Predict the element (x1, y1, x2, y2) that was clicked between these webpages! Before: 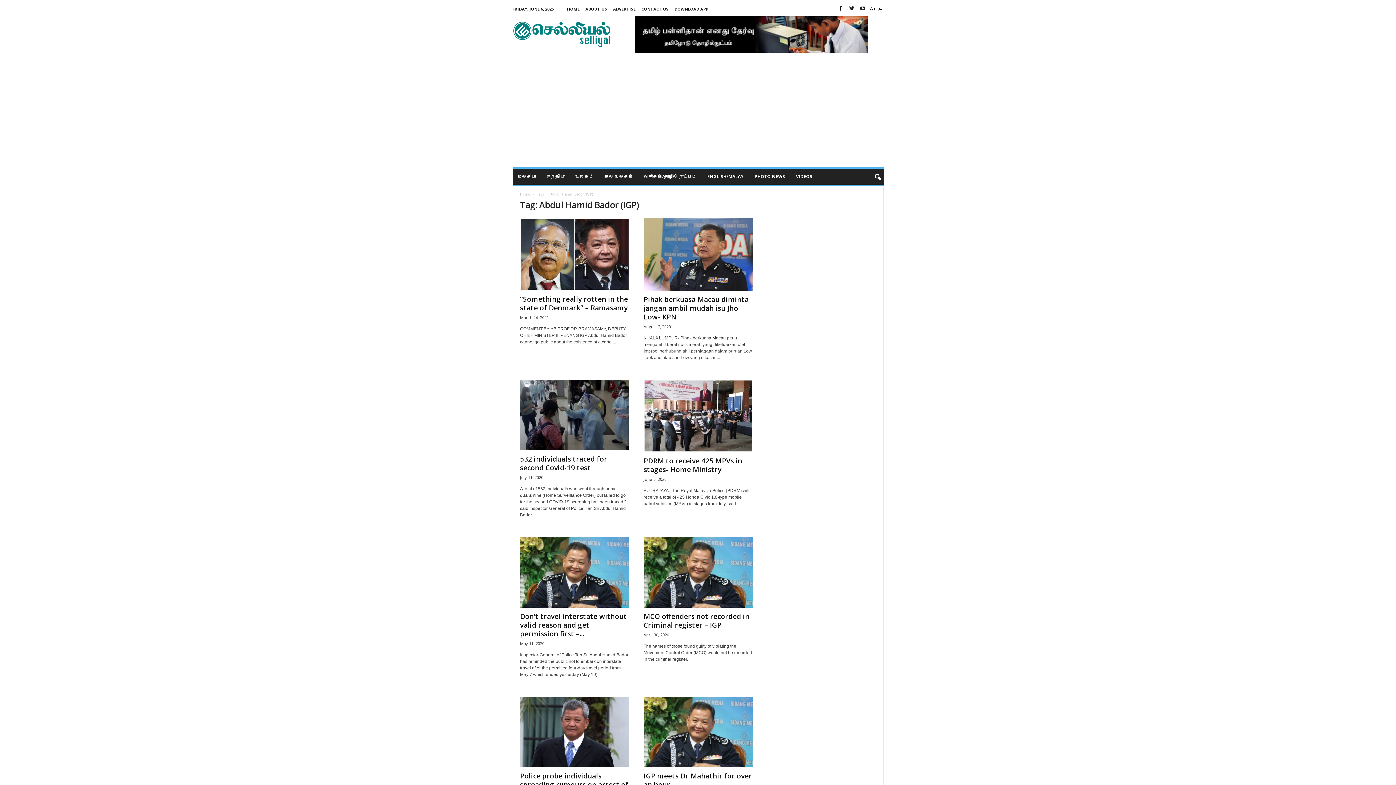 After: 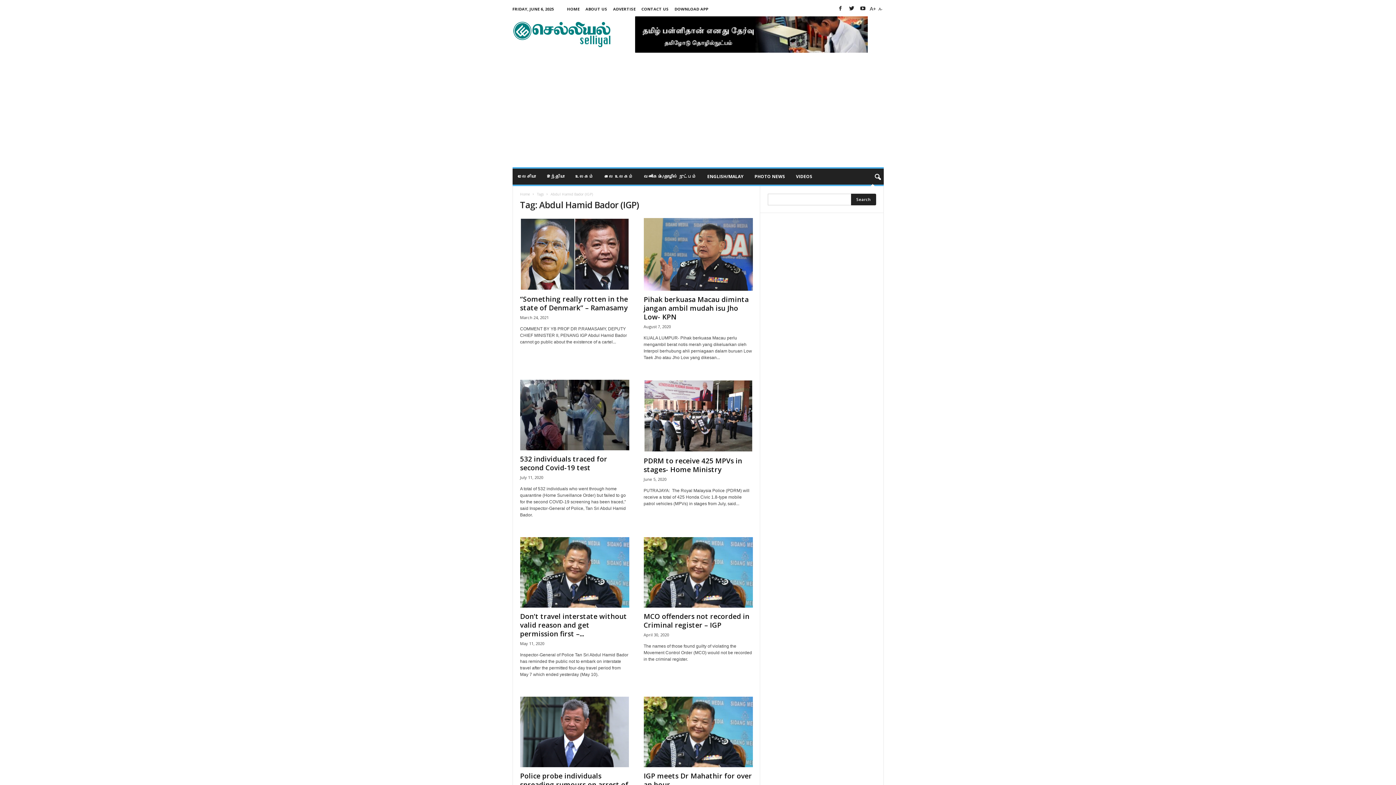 Action: bbox: (870, 169, 880, 185)